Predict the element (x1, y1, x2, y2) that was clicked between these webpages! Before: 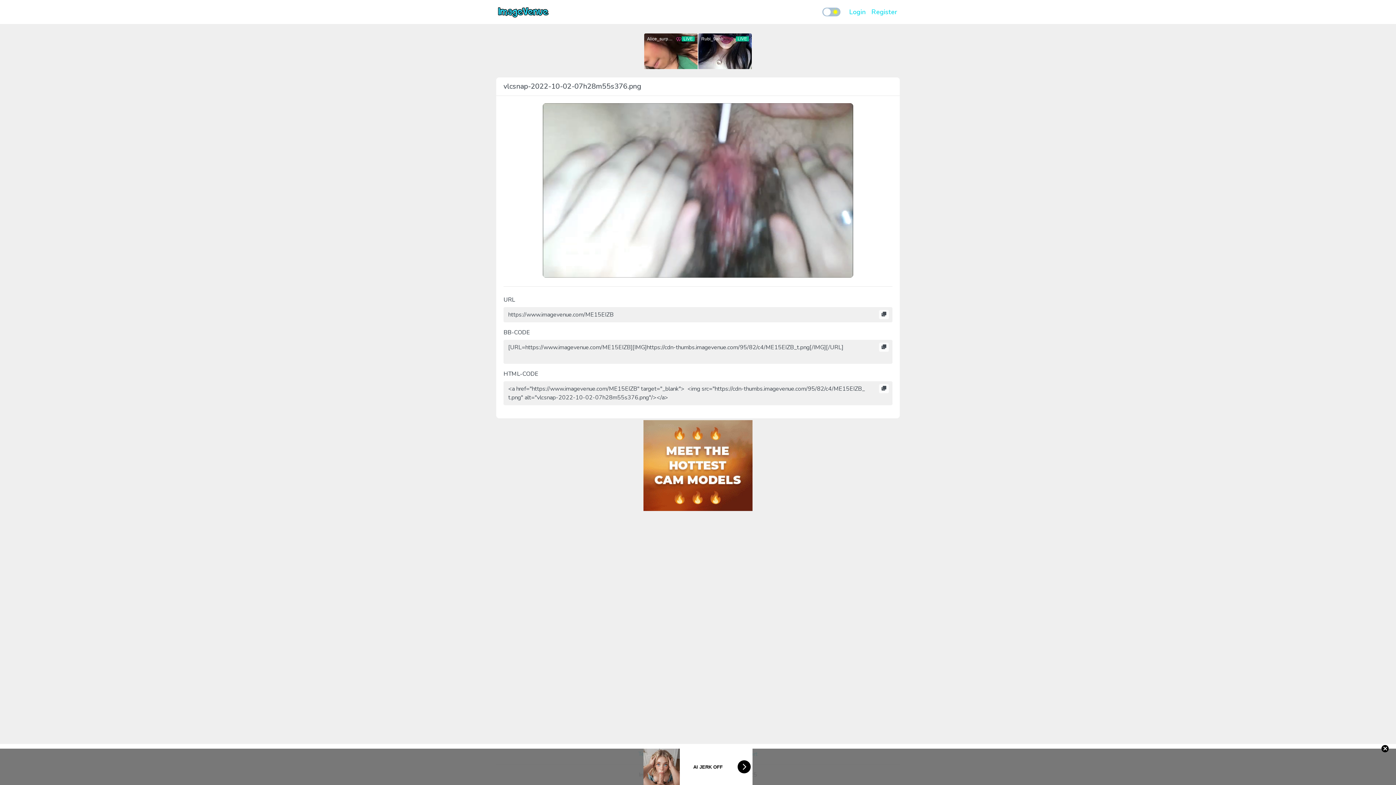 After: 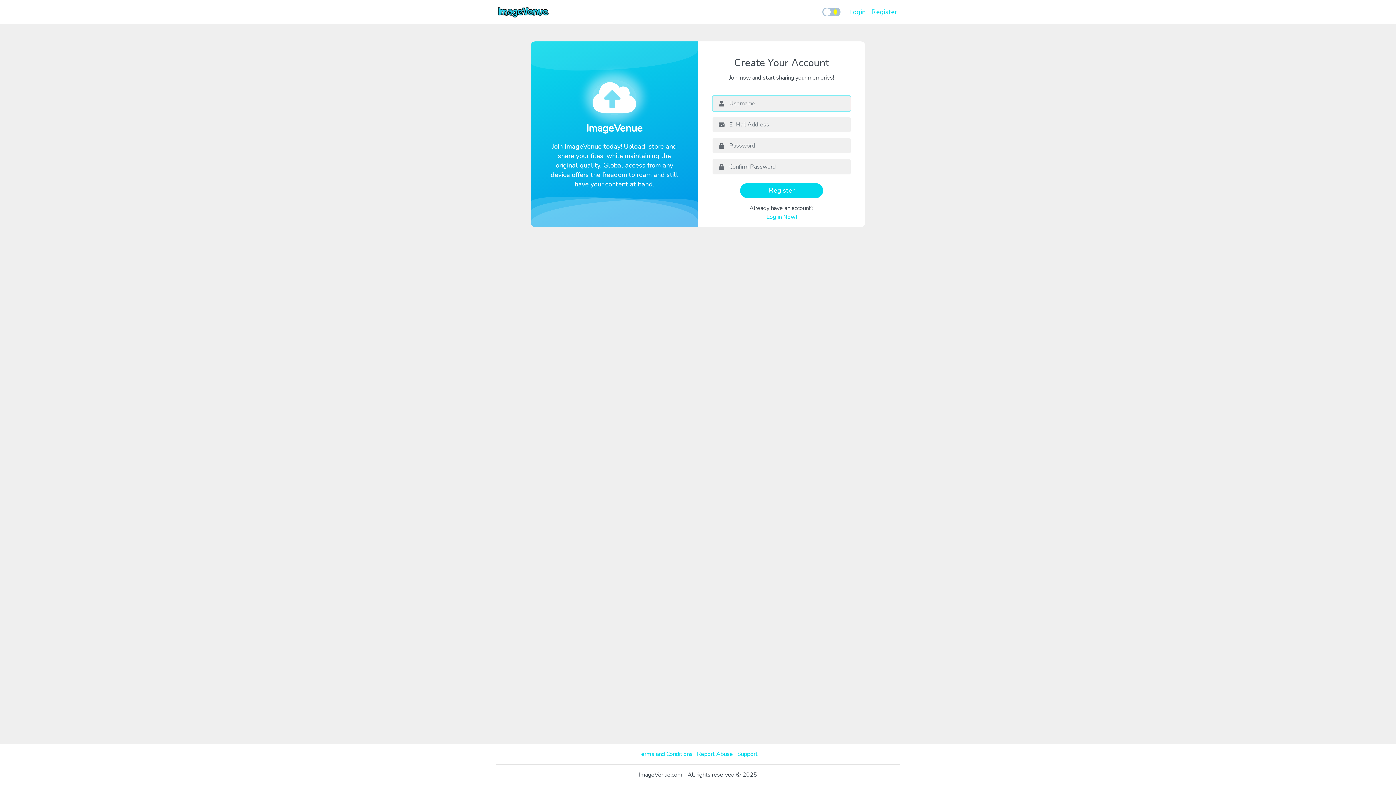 Action: bbox: (868, 4, 900, 19) label: Register